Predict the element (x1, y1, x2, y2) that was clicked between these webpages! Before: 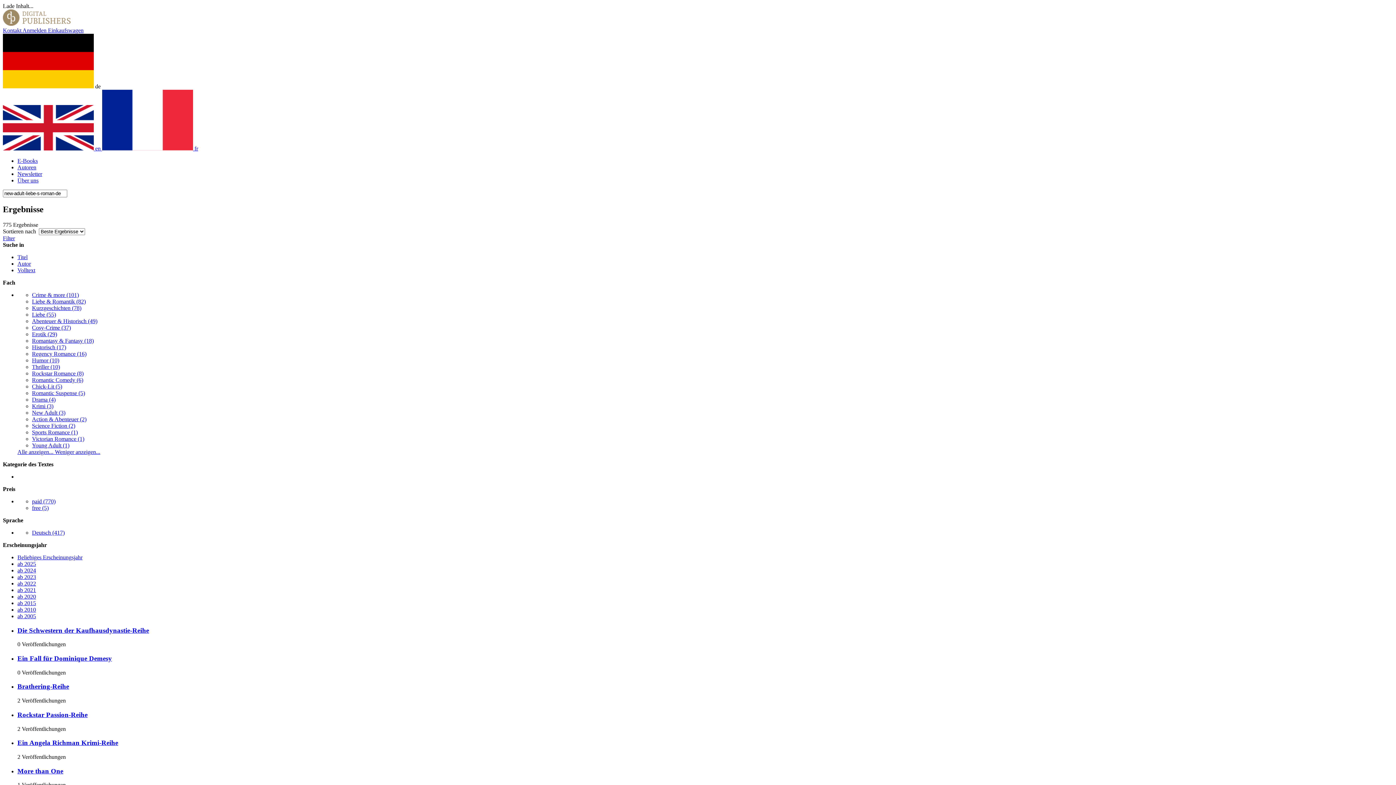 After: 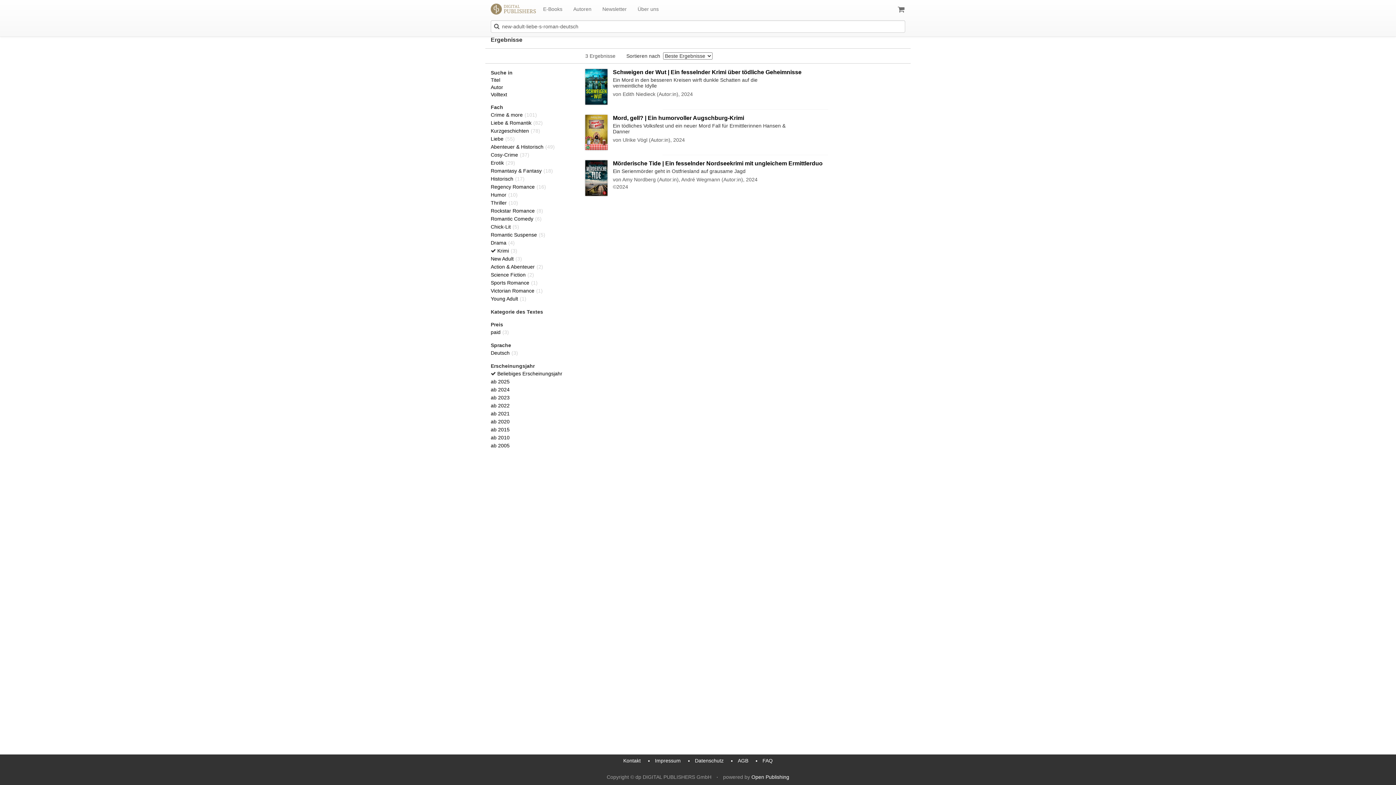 Action: bbox: (32, 403, 53, 409) label: Krimi (3)